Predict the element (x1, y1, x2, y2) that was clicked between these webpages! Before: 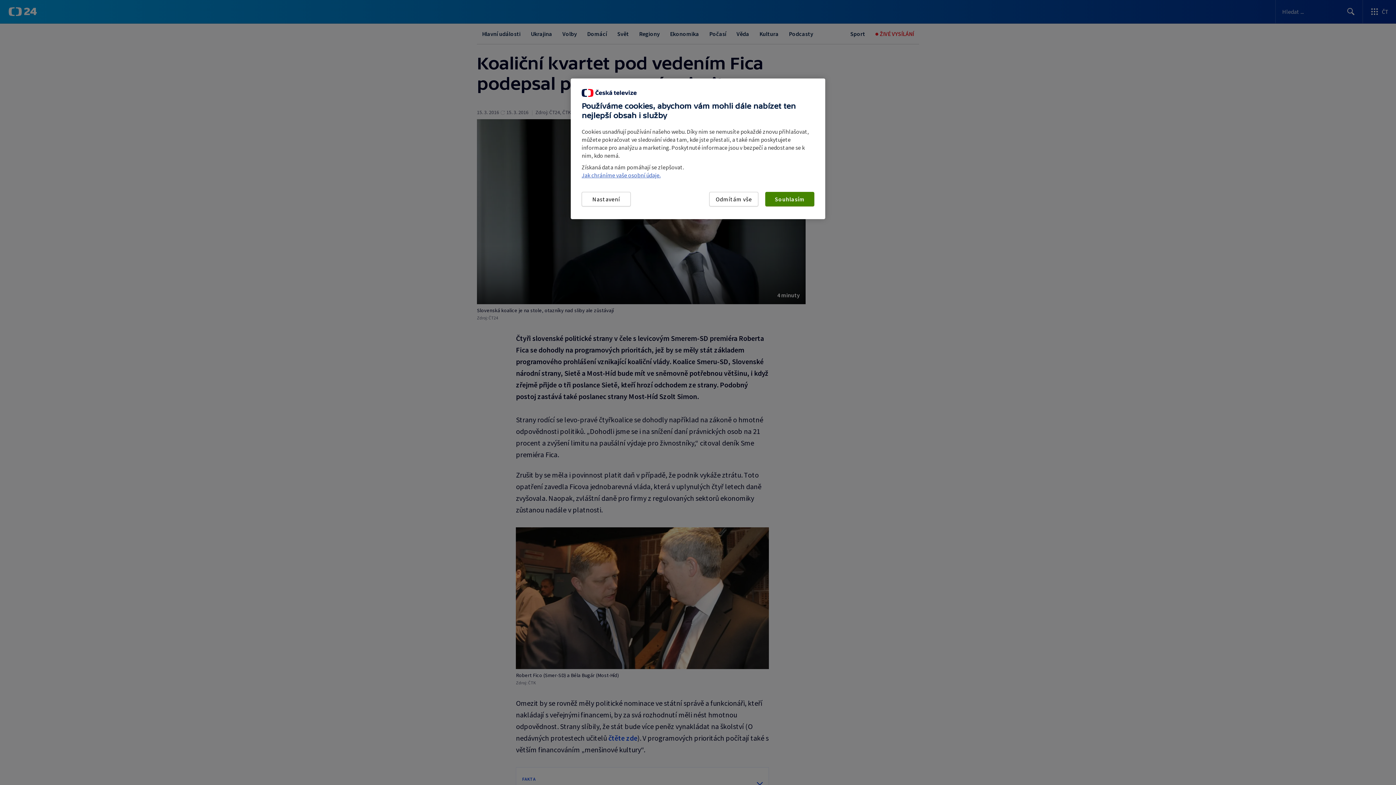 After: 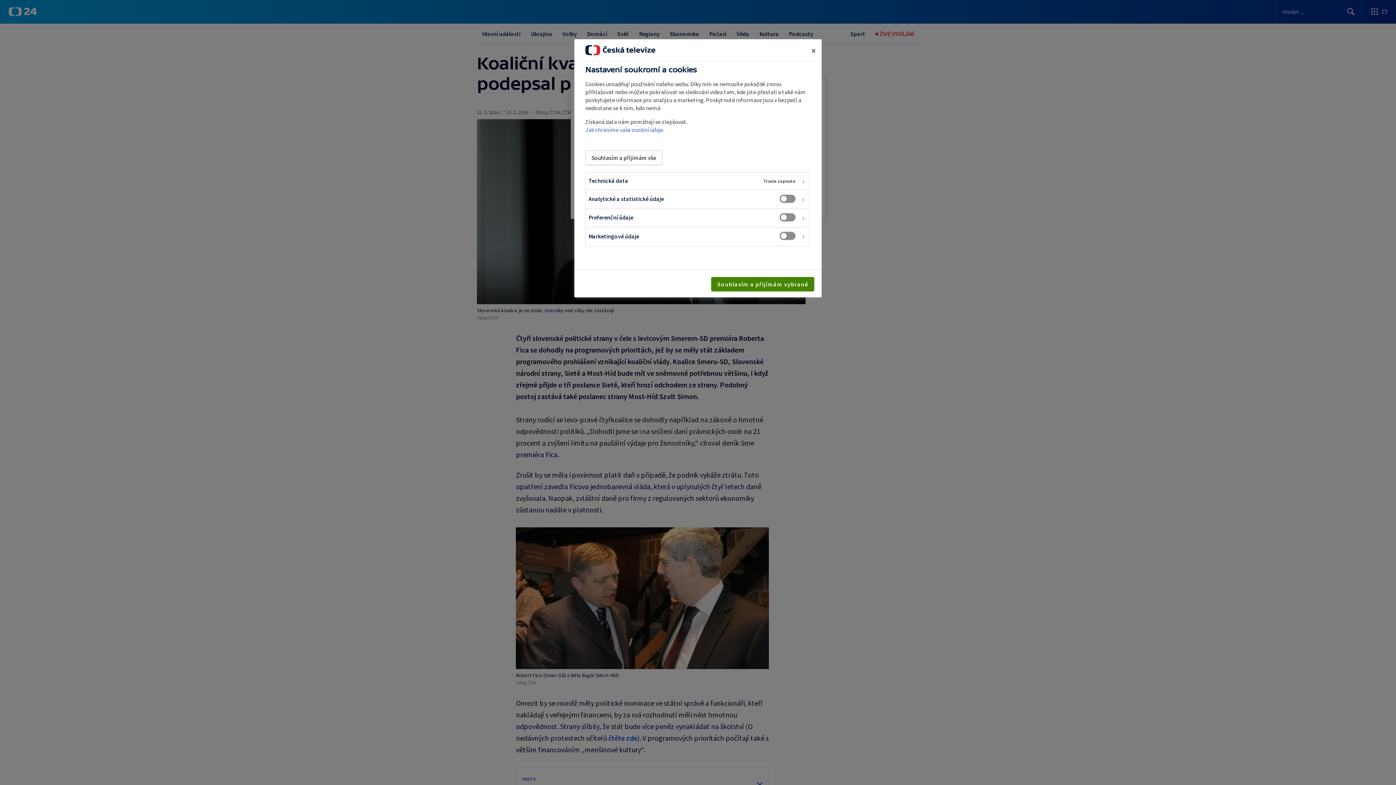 Action: label: Nastavení bbox: (581, 192, 630, 206)